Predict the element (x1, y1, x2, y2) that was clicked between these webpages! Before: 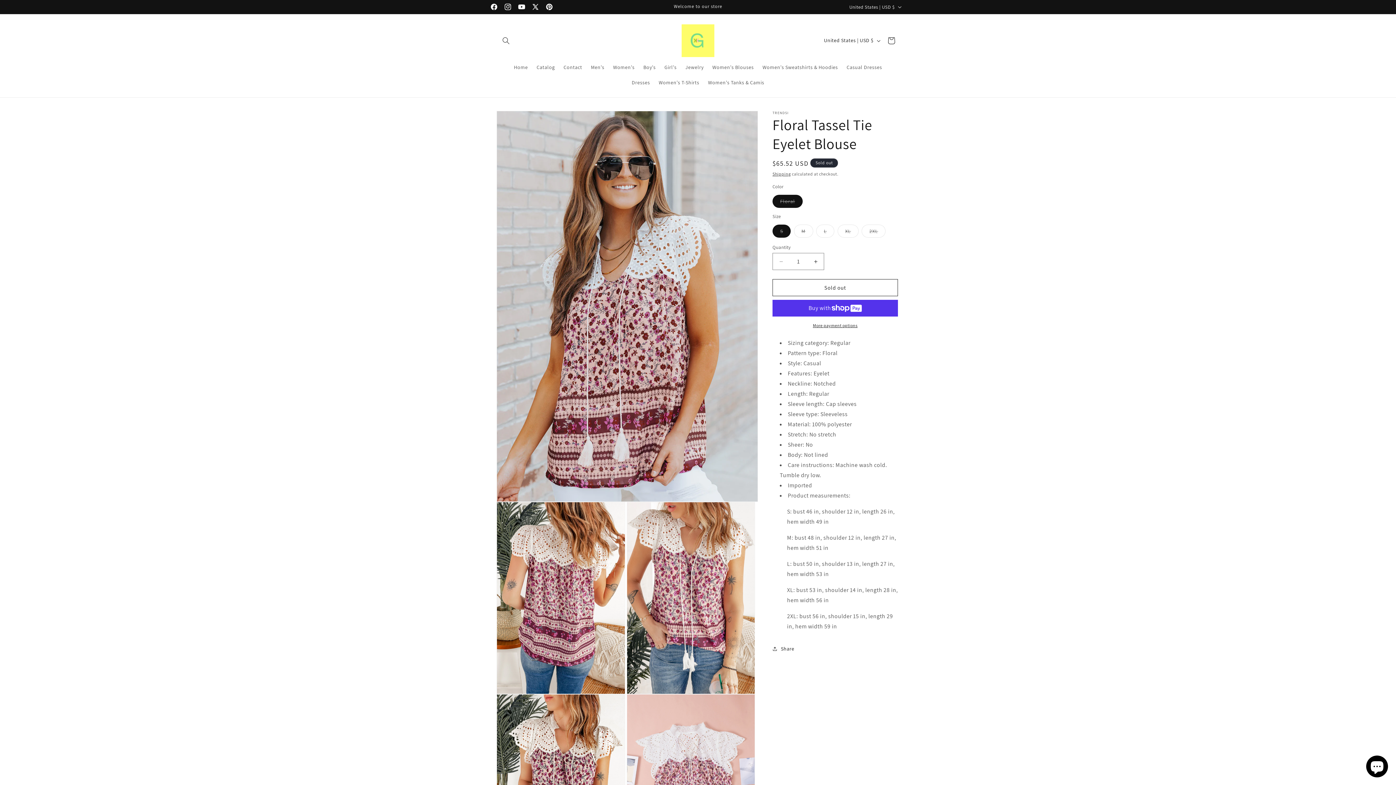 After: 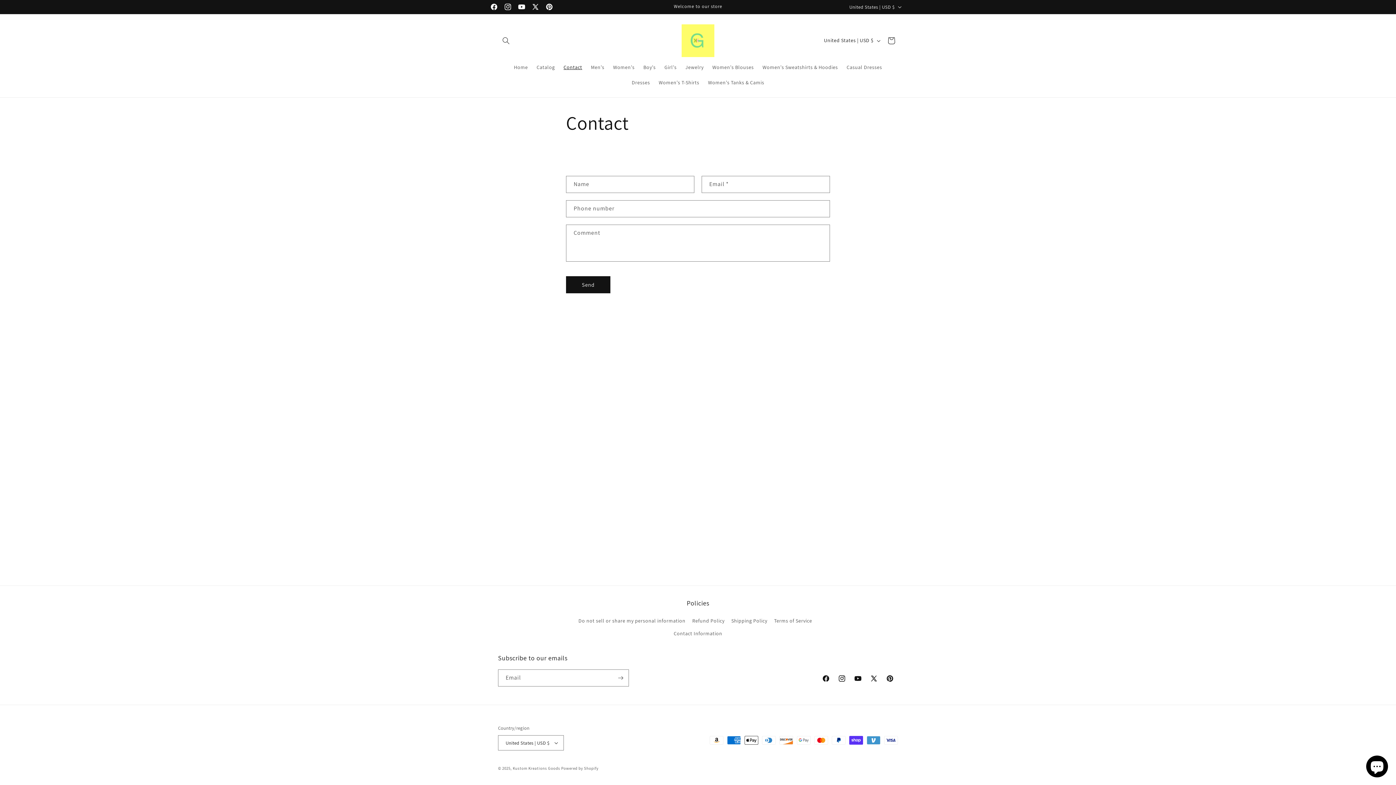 Action: bbox: (559, 59, 586, 74) label: Contact